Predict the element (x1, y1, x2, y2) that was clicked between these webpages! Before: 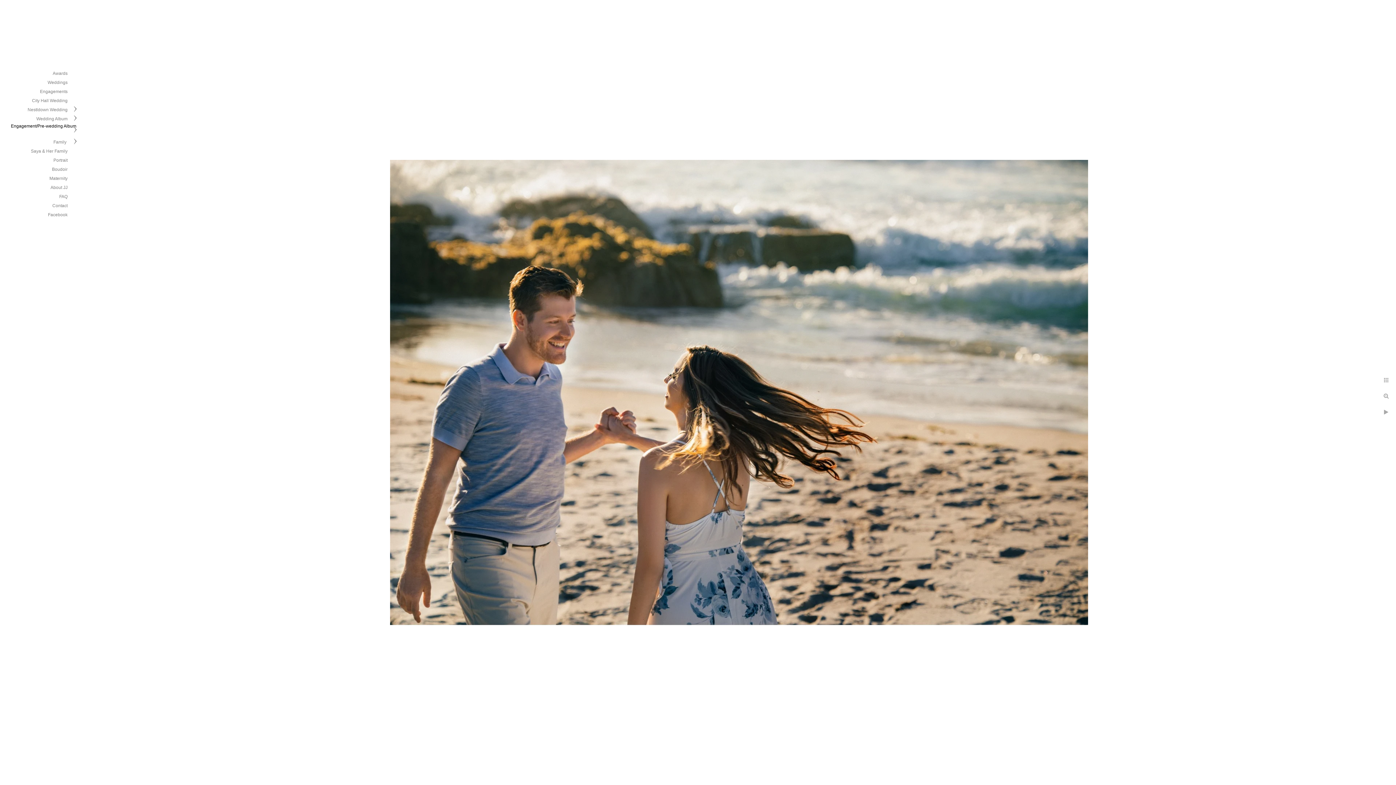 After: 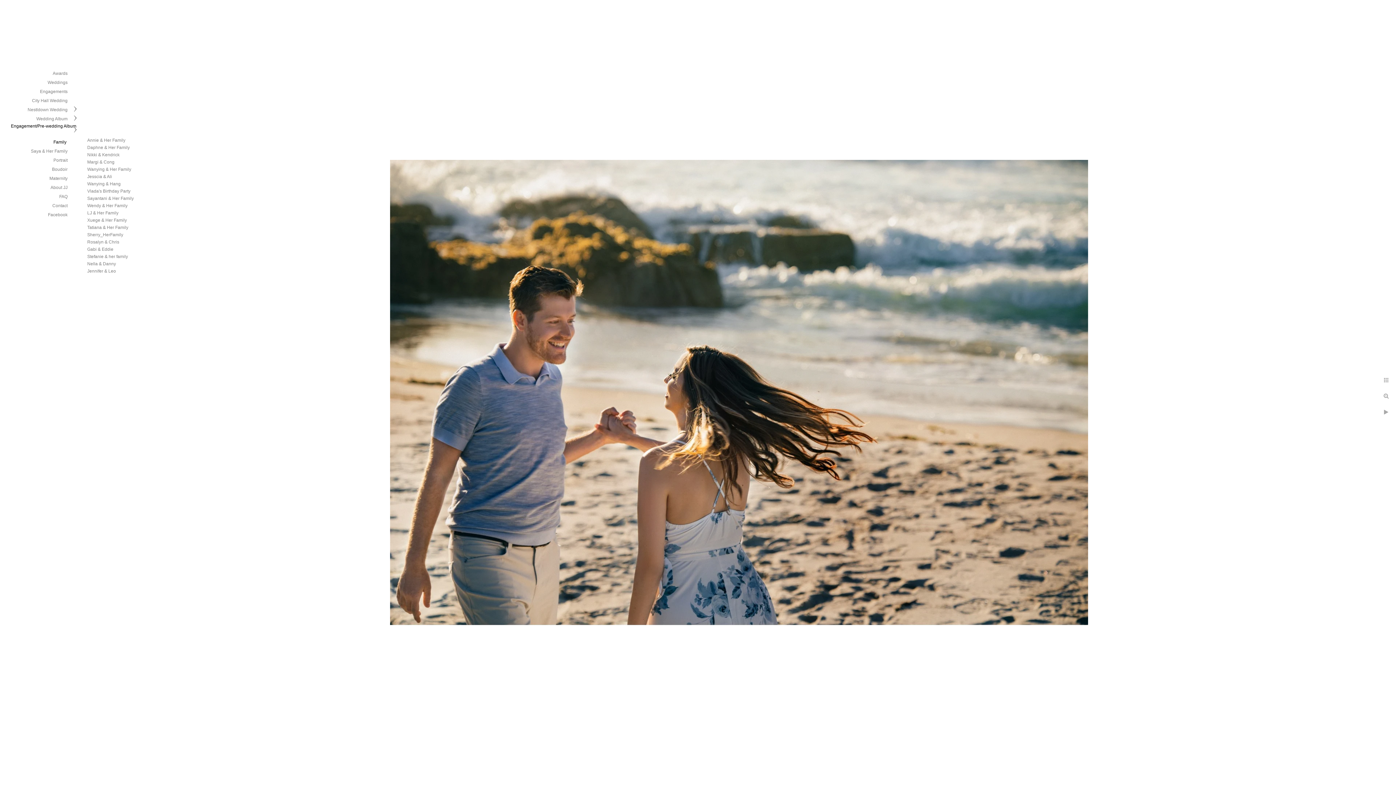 Action: label: Family  bbox: (53, 139, 67, 144)